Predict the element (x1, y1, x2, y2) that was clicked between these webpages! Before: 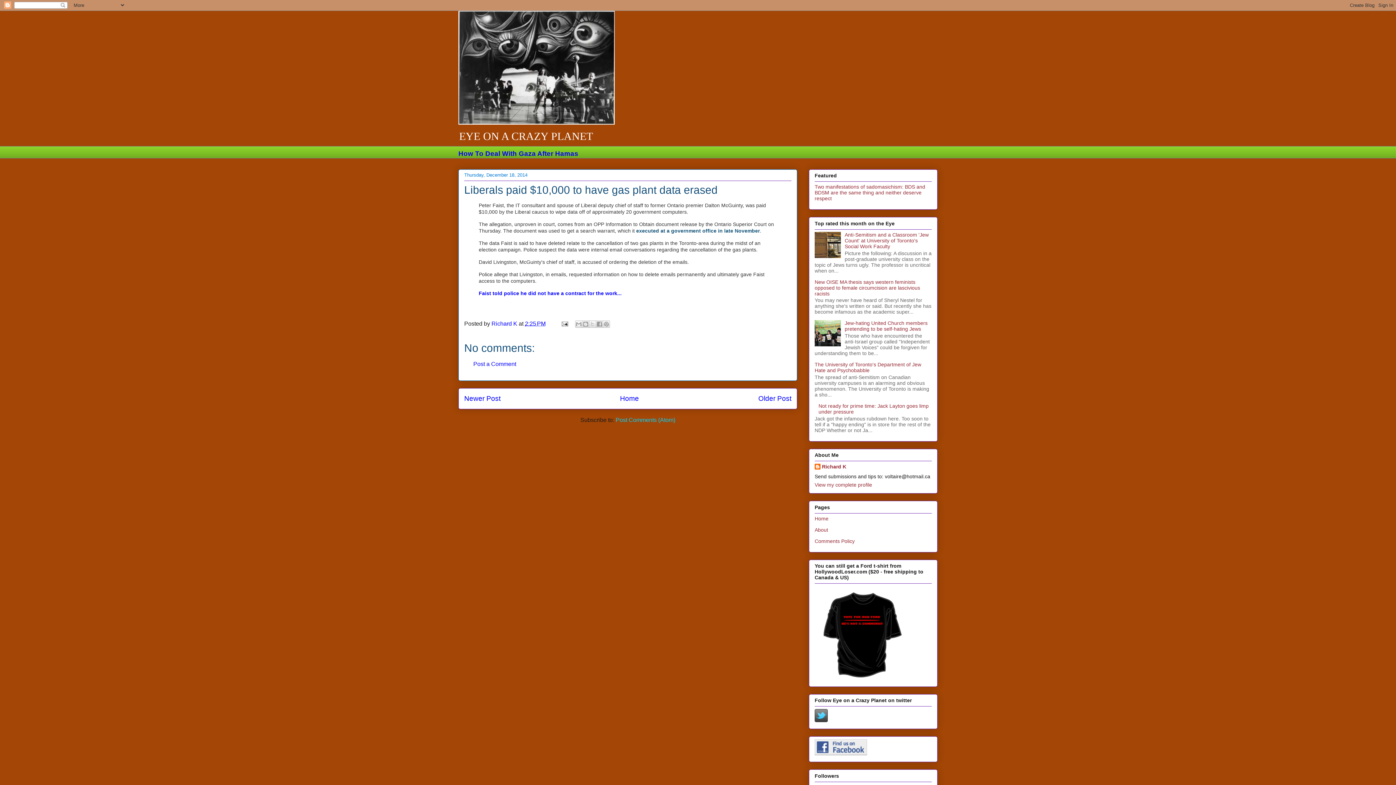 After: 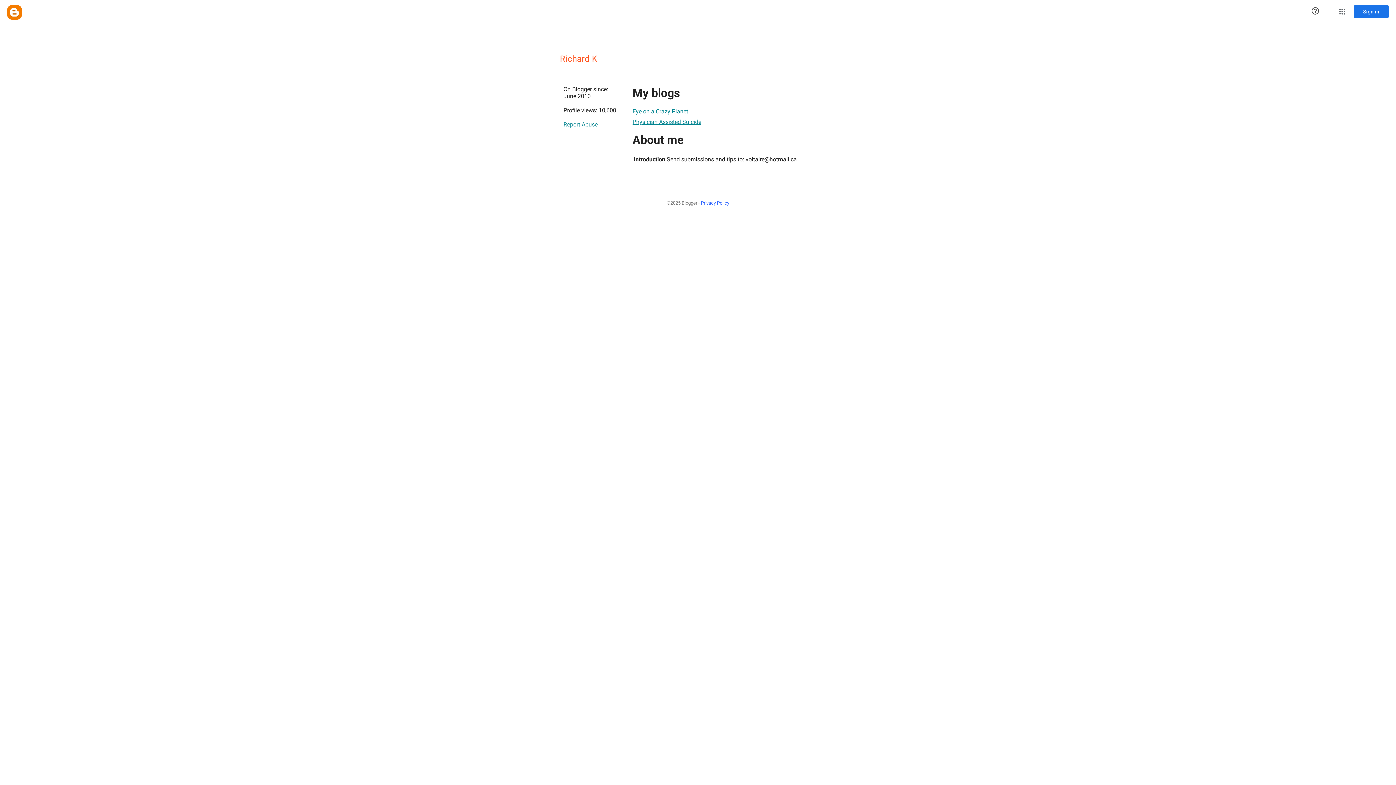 Action: bbox: (814, 482, 872, 488) label: View my complete profile